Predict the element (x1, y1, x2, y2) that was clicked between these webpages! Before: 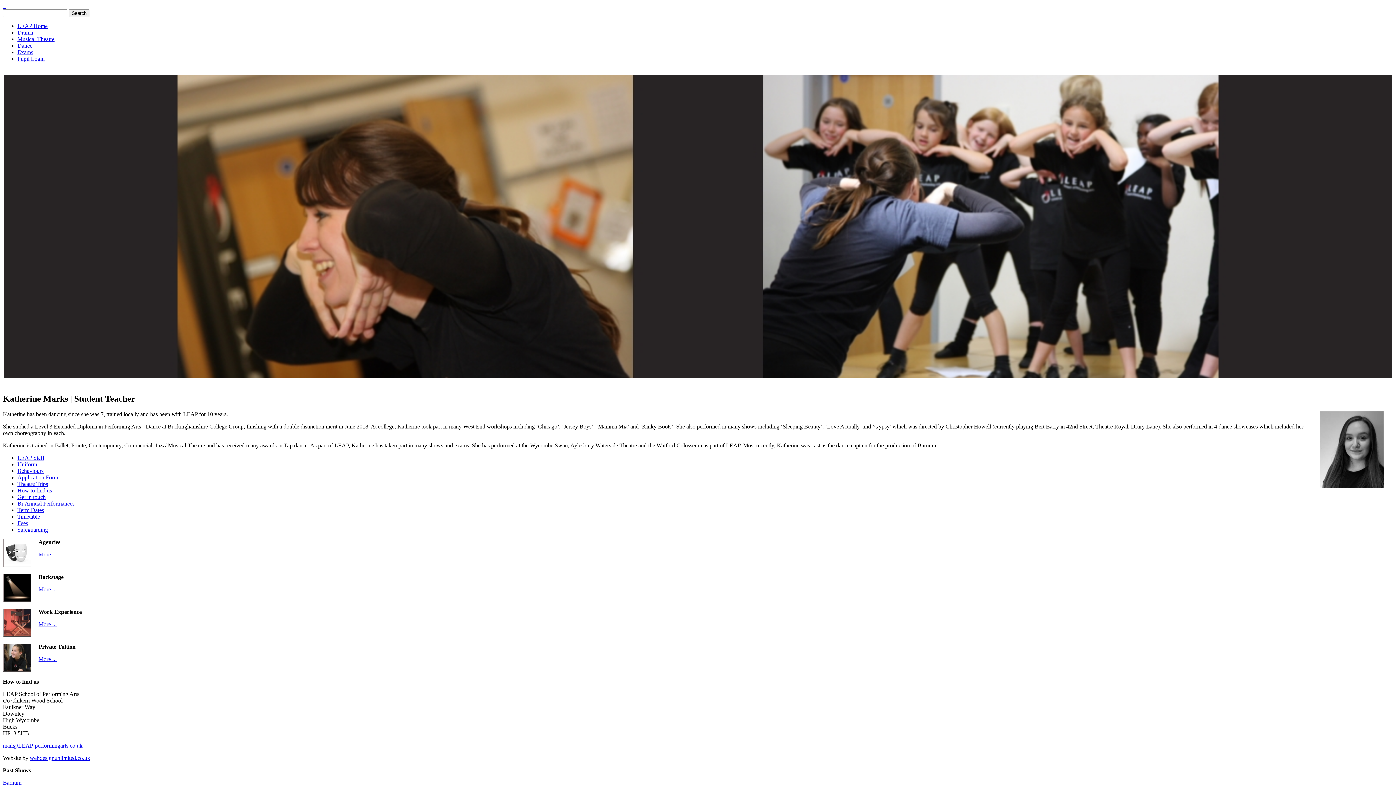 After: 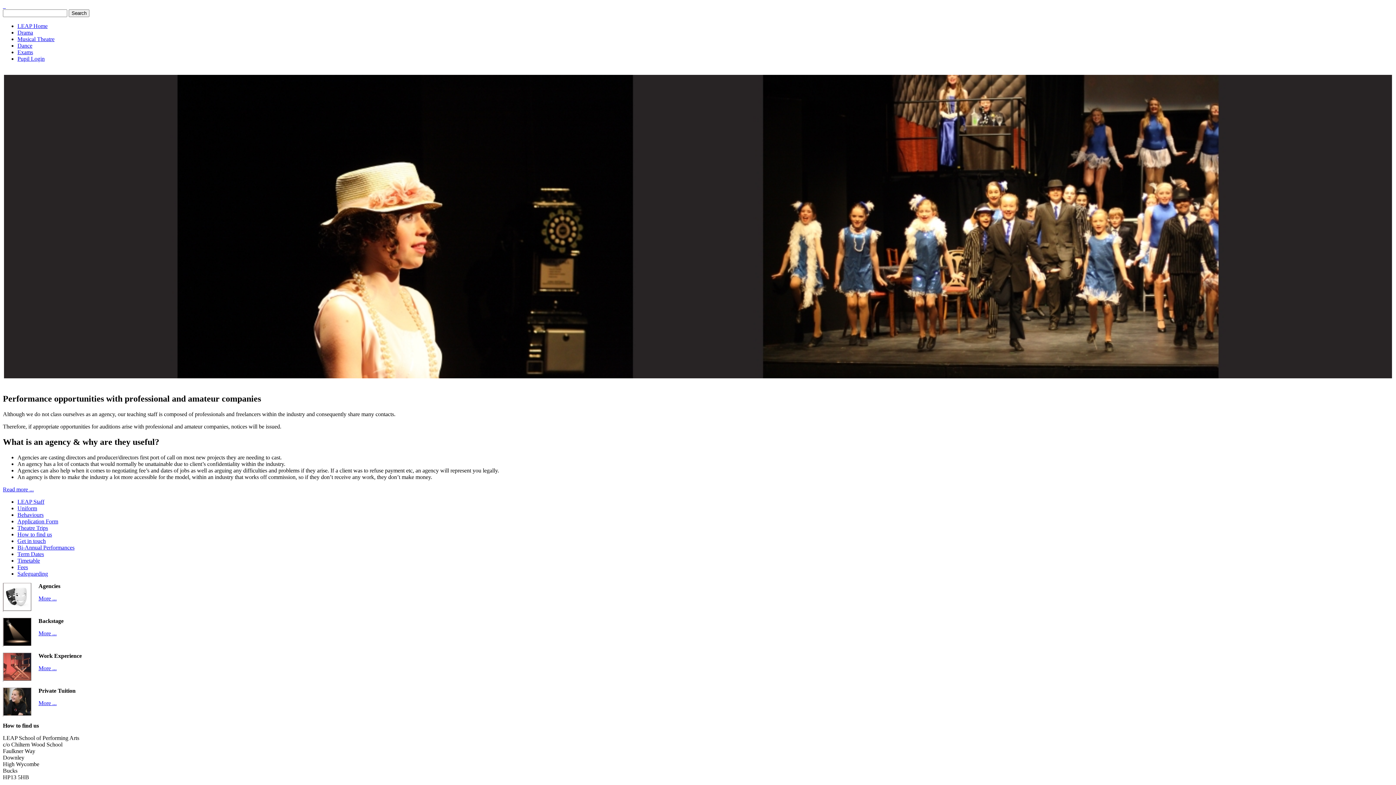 Action: label: More ... bbox: (38, 551, 56, 557)